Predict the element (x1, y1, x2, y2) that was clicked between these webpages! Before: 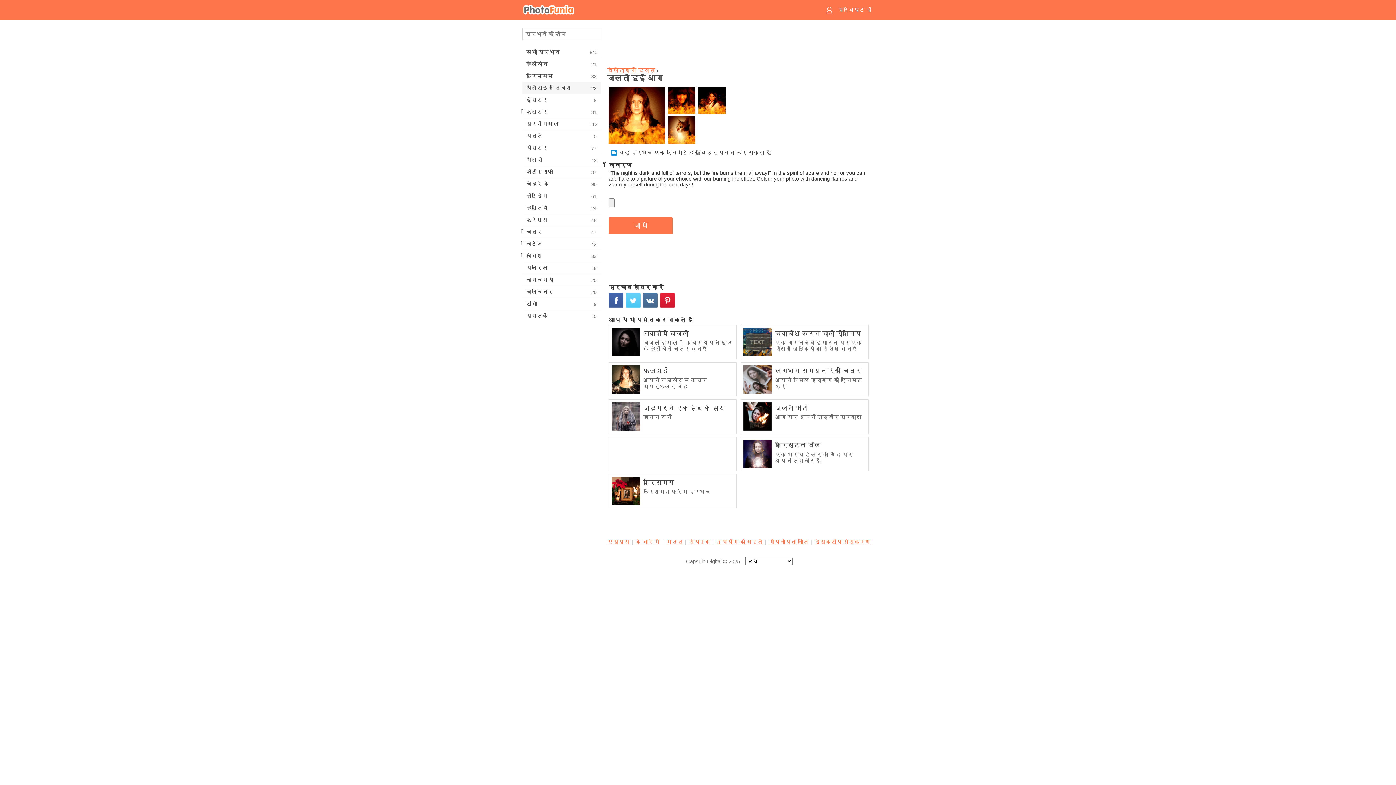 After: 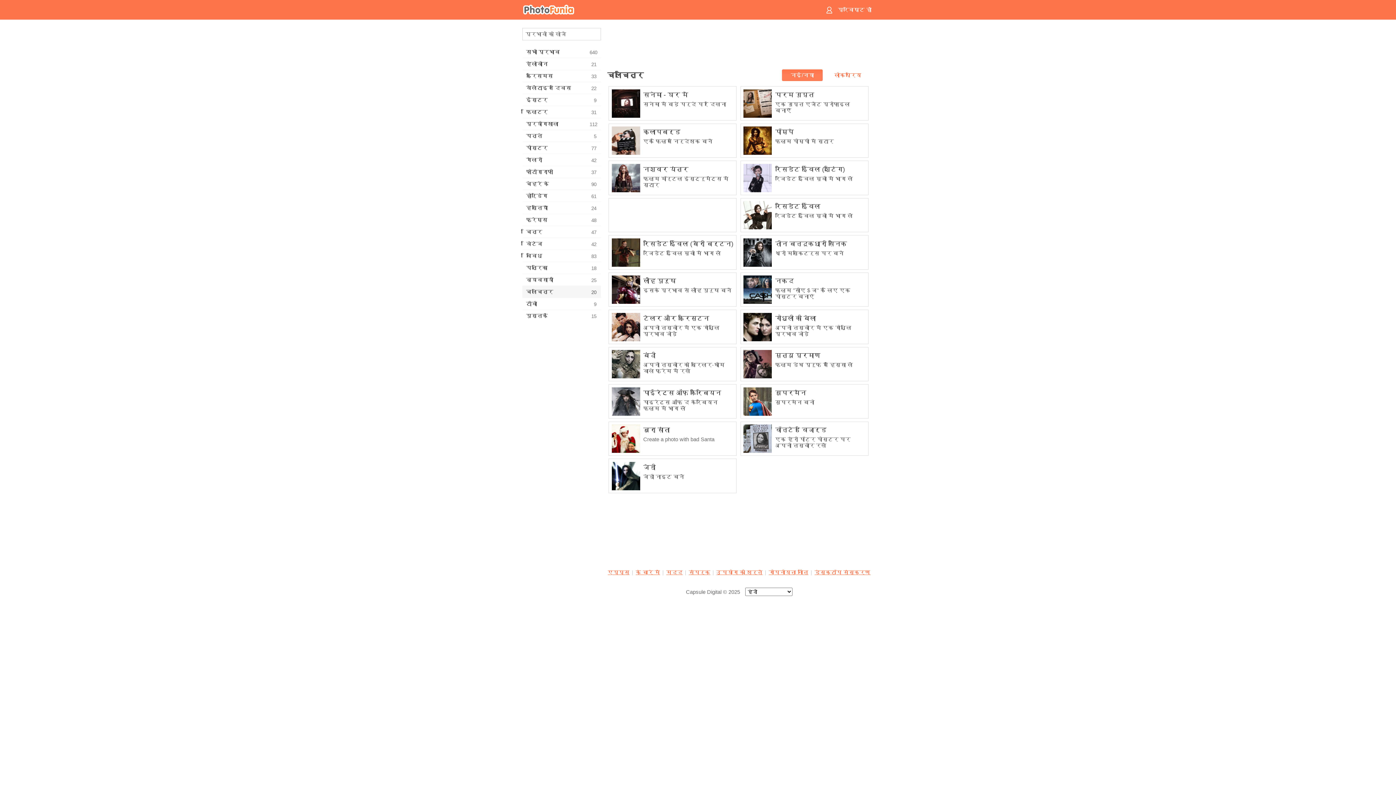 Action: label: चलचित्र
20 bbox: (522, 286, 601, 297)